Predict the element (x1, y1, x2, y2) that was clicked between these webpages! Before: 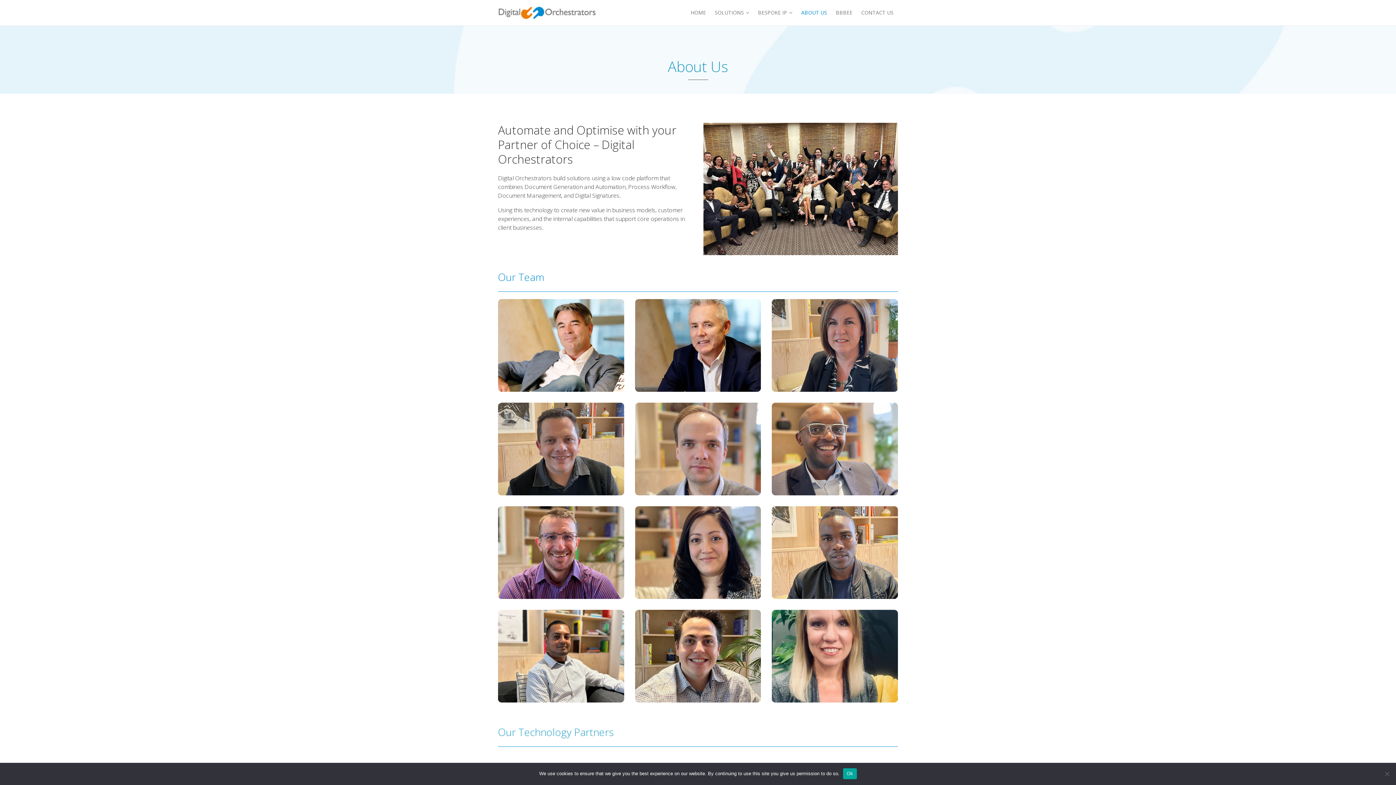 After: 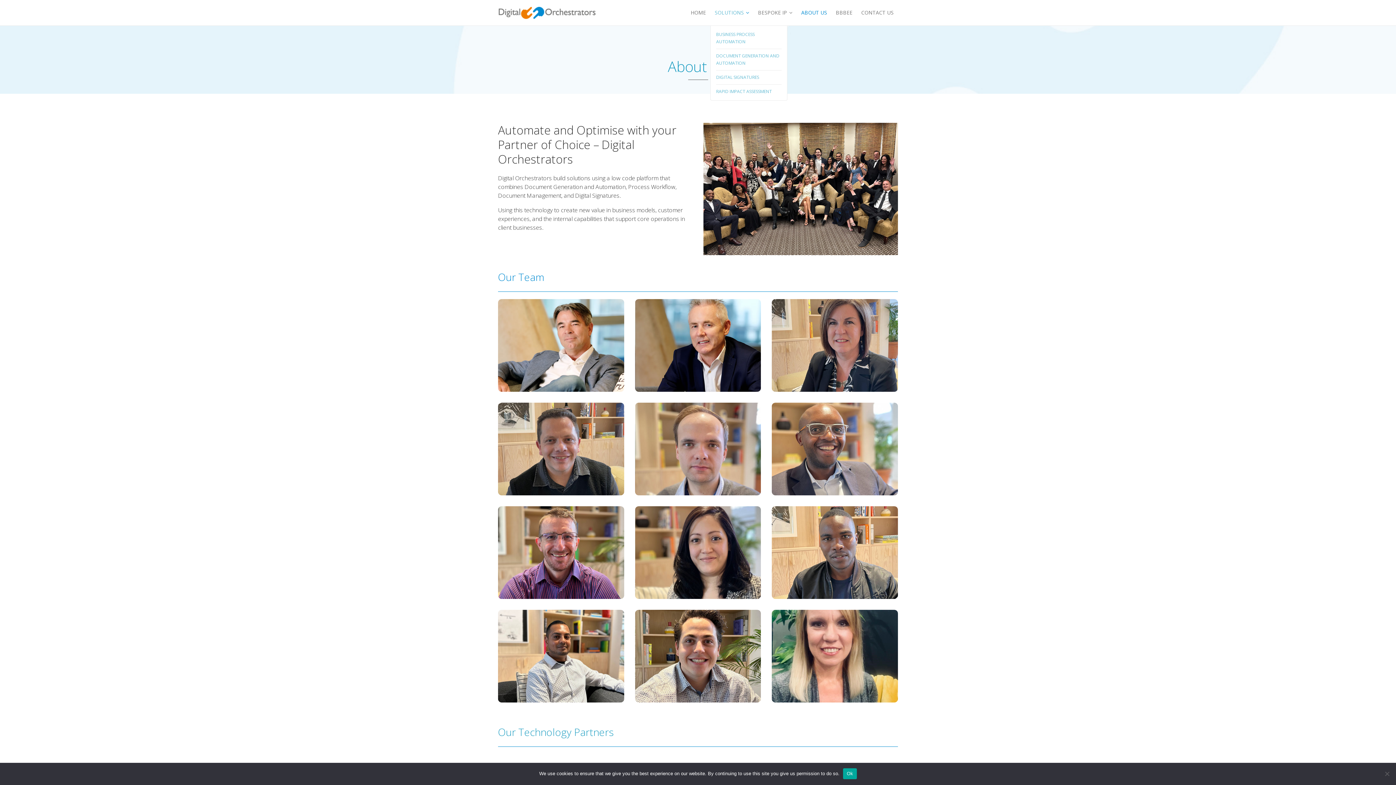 Action: bbox: (710, 0, 753, 25) label: SOLUTIONS